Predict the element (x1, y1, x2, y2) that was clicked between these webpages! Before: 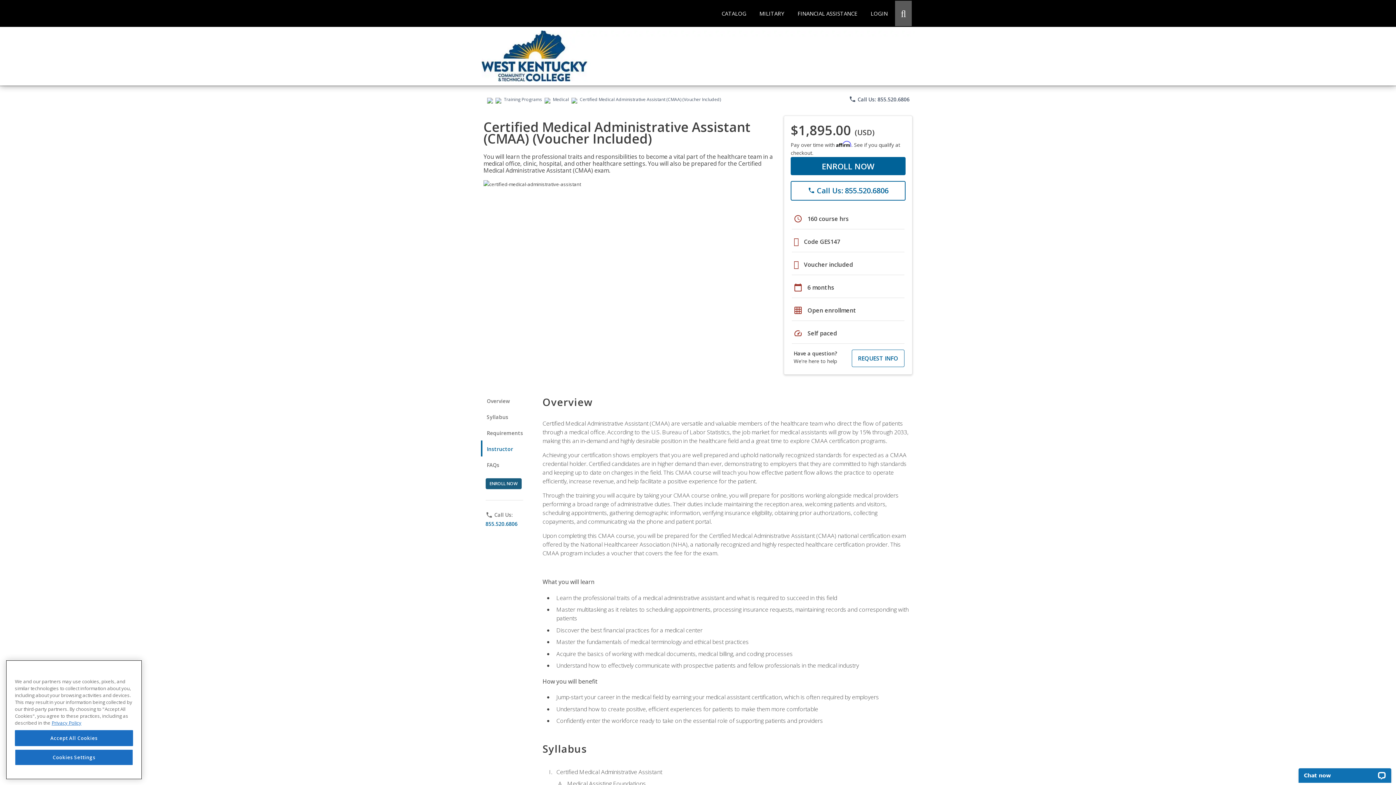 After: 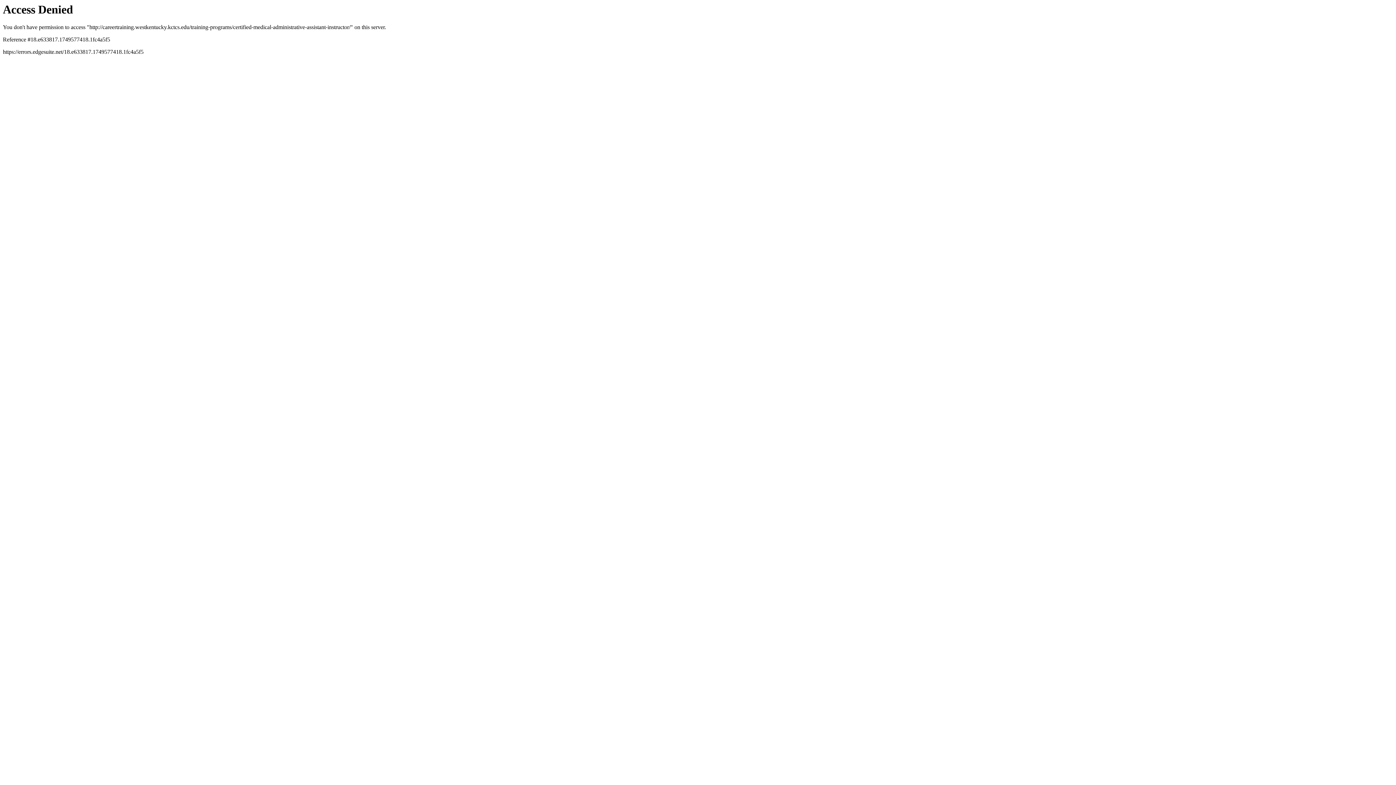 Action: label: ENROLL NOW bbox: (790, 157, 905, 175)